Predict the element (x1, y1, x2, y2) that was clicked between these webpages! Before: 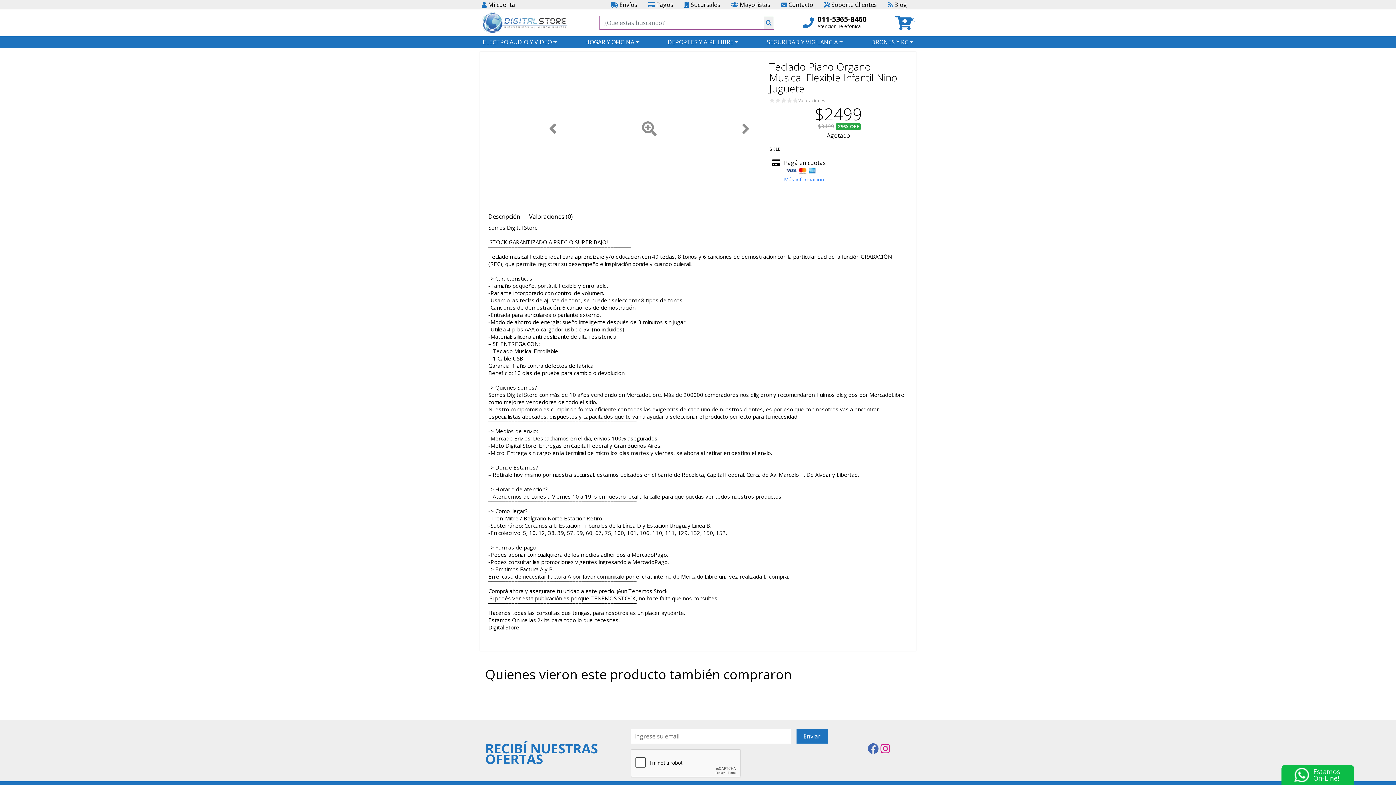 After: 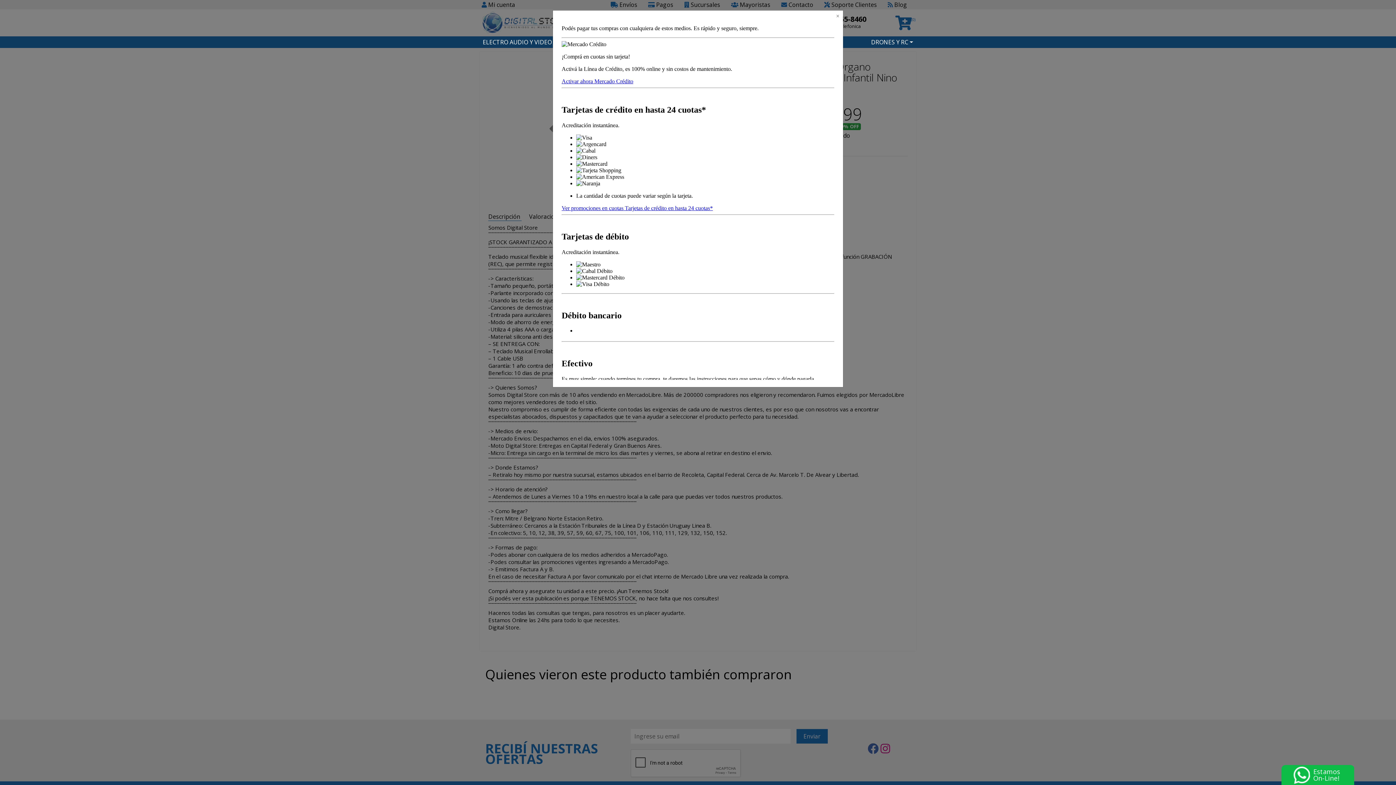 Action: bbox: (769, 156, 907, 182) label: Pagá en cuotas
Más información